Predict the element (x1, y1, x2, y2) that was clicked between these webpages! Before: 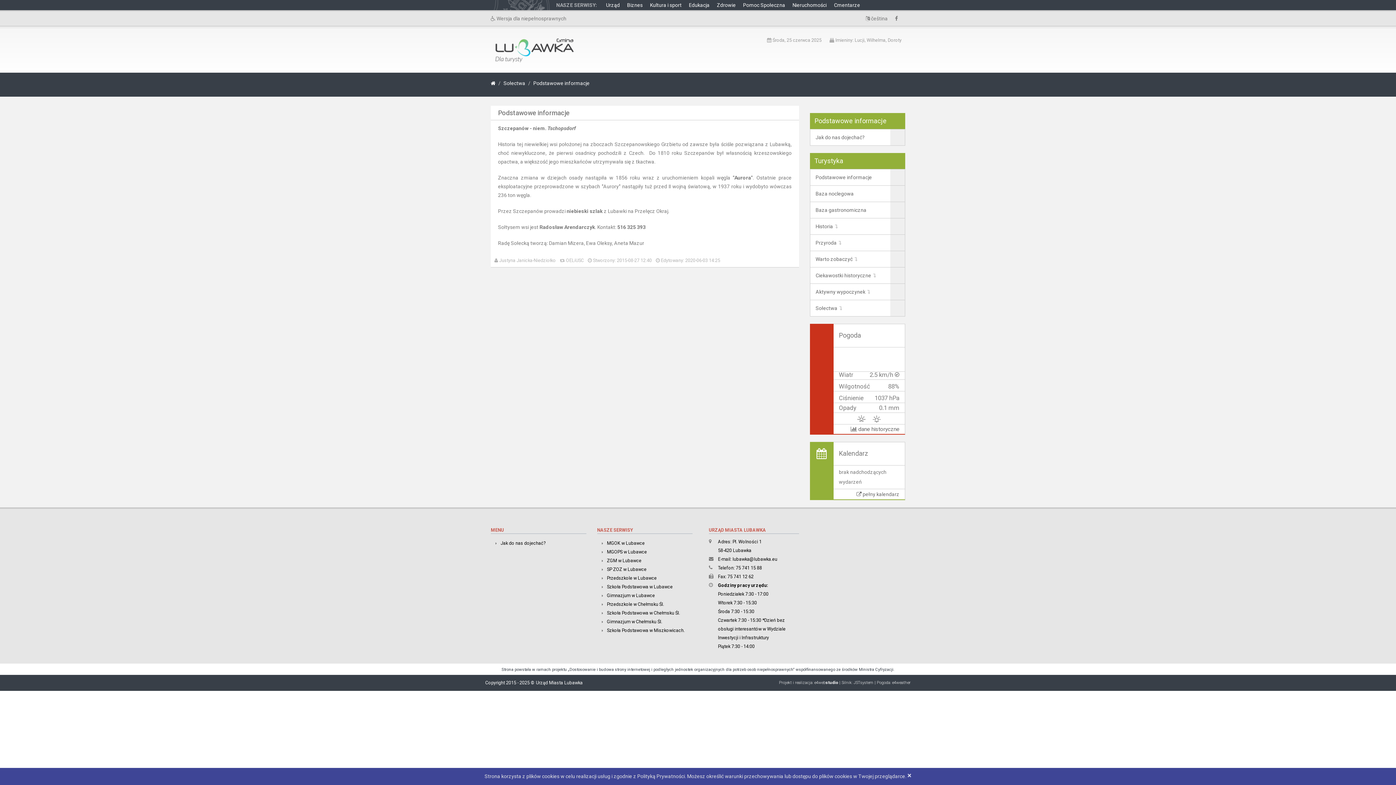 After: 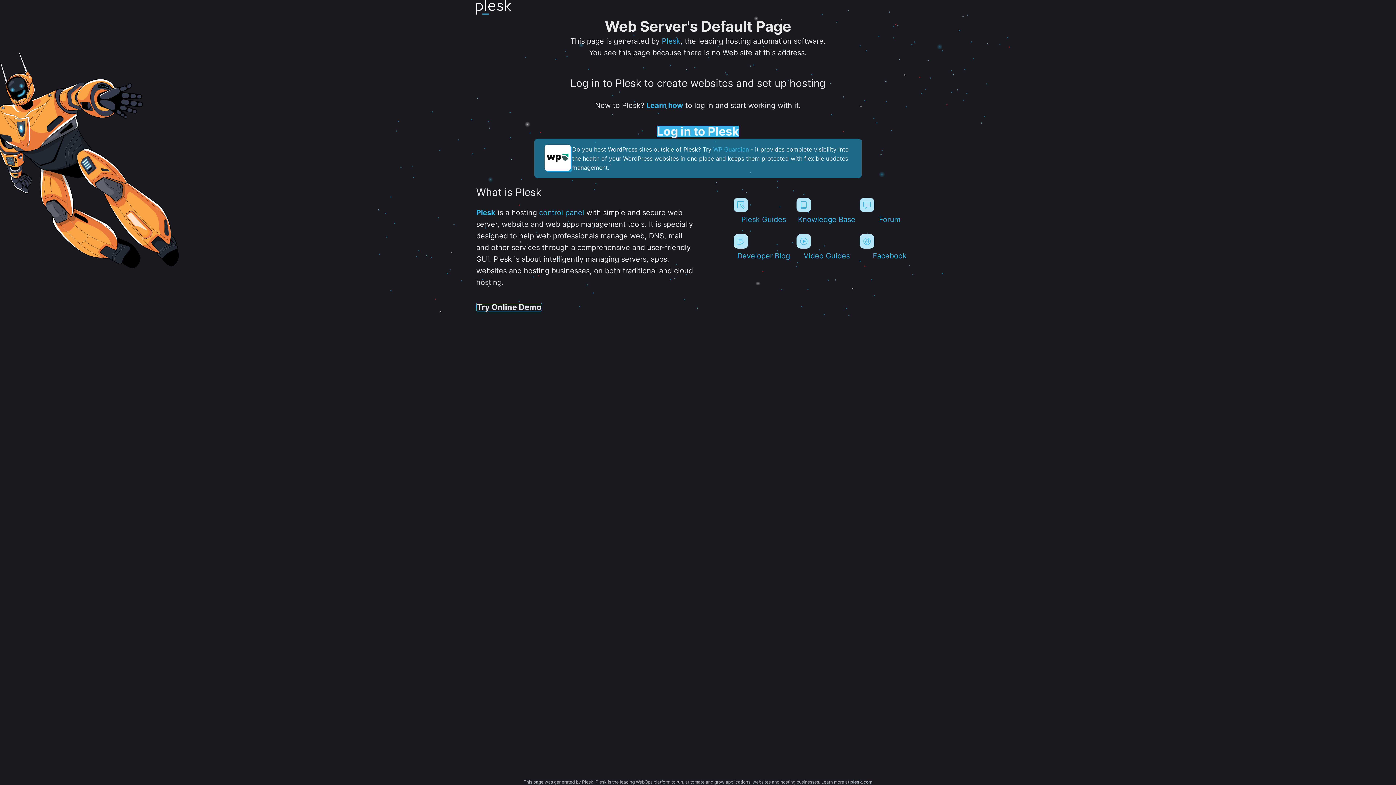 Action: bbox: (602, 593, 655, 598) label: Gimnazjum w Lubawce